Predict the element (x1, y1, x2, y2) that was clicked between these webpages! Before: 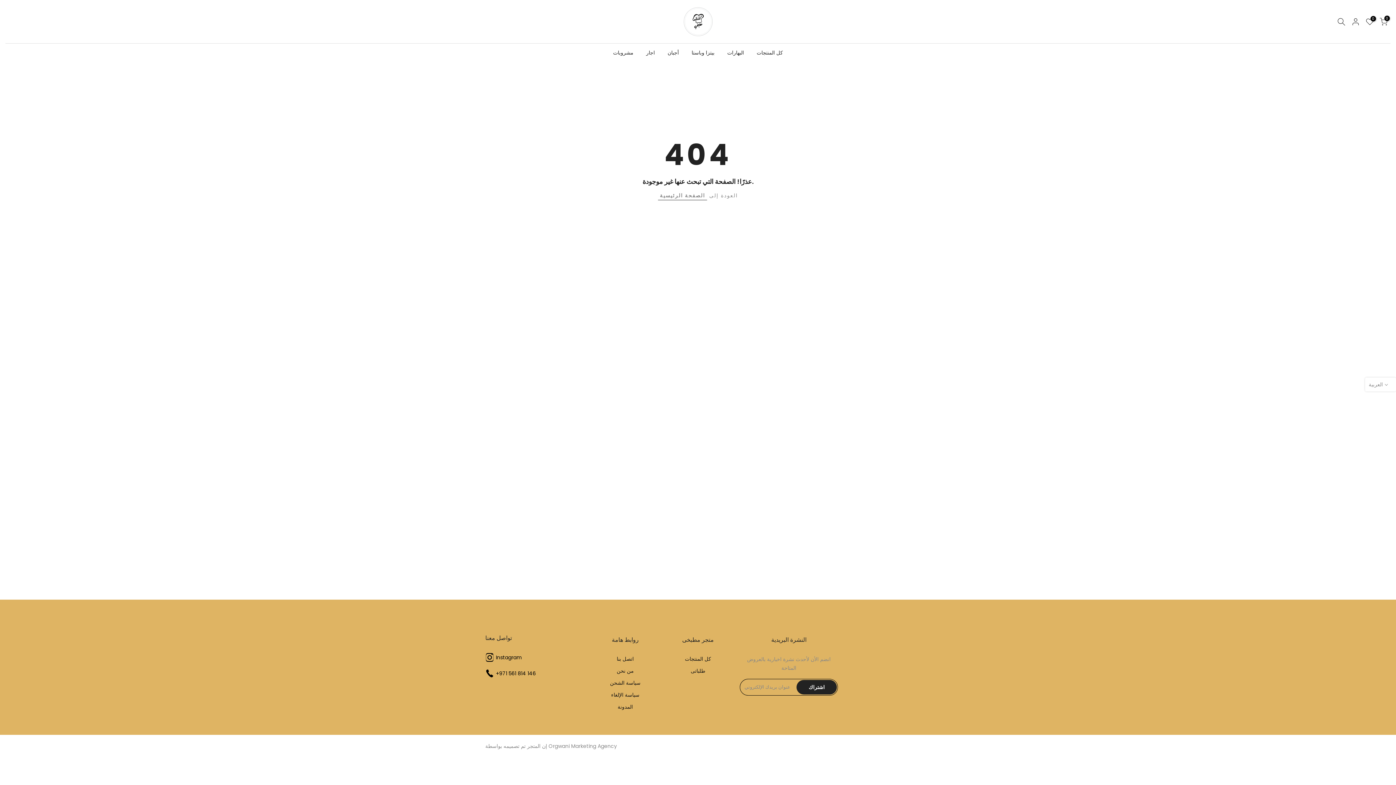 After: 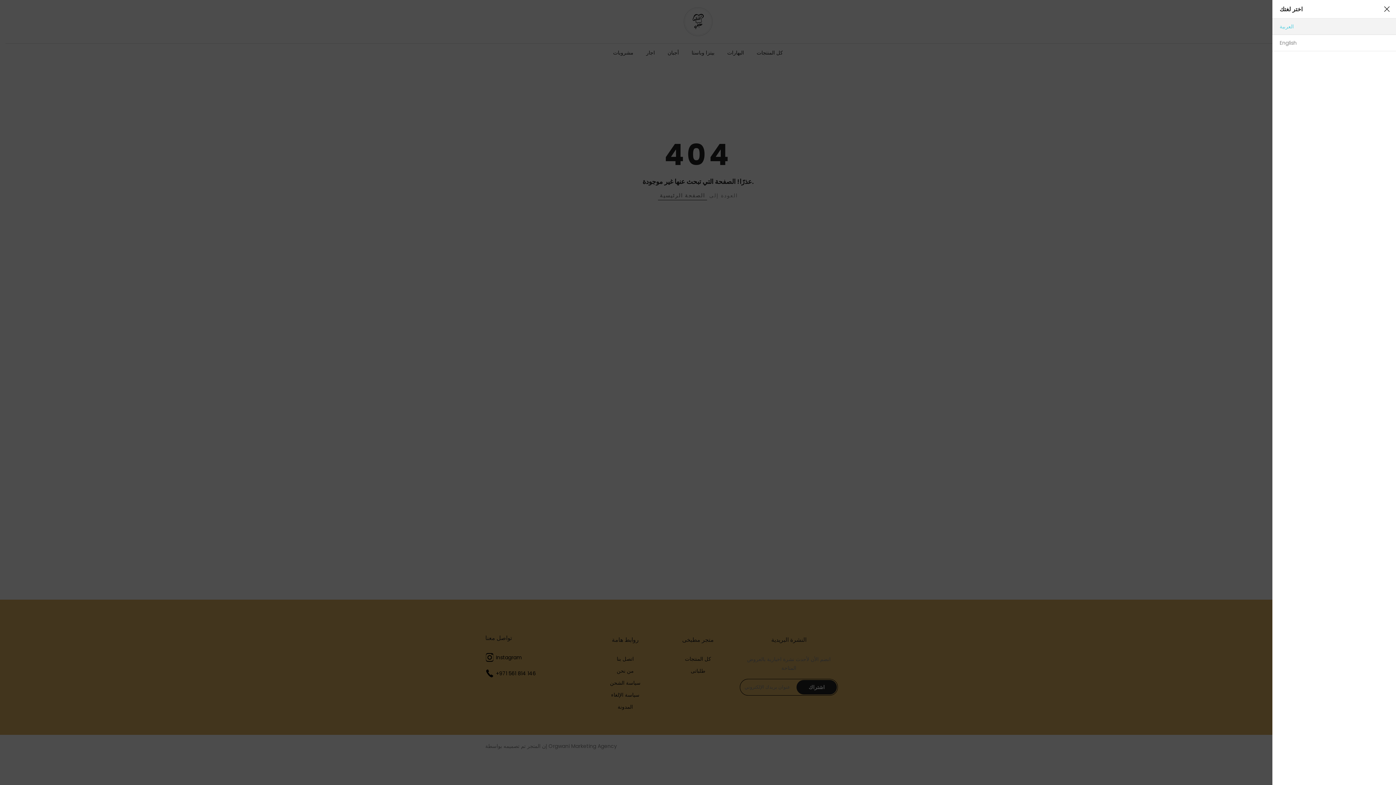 Action: label: العربية bbox: (1365, 377, 1396, 391)